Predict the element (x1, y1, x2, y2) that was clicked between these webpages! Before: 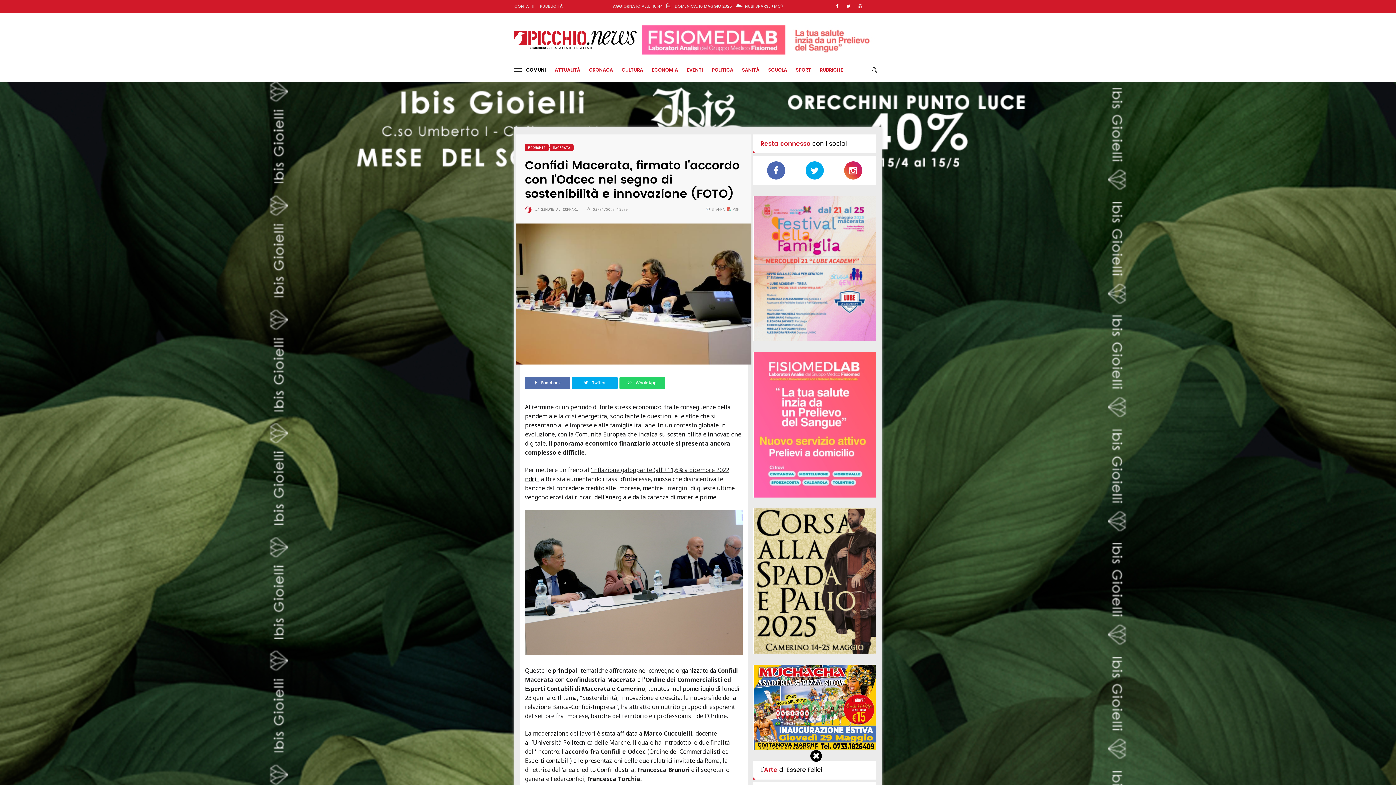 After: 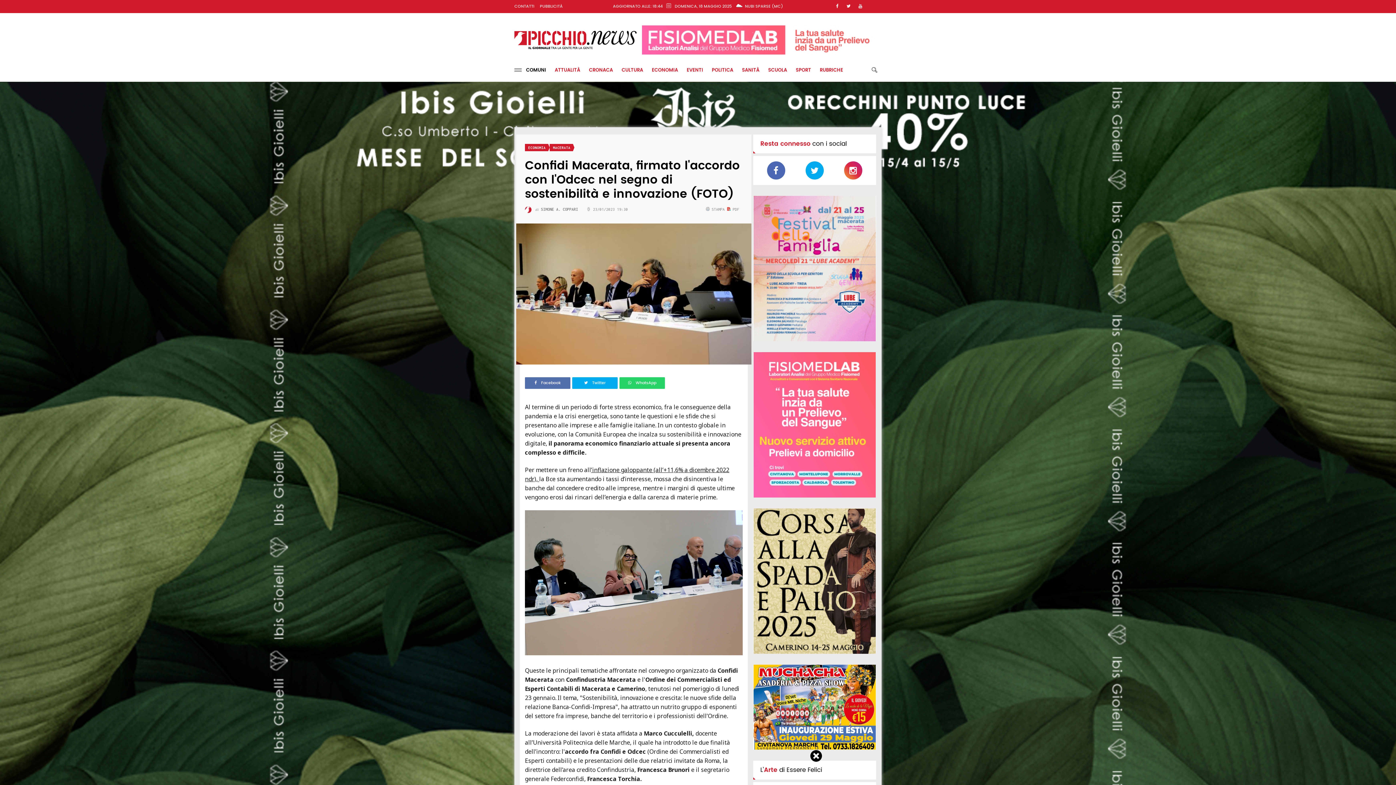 Action: bbox: (753, 665, 876, 750)